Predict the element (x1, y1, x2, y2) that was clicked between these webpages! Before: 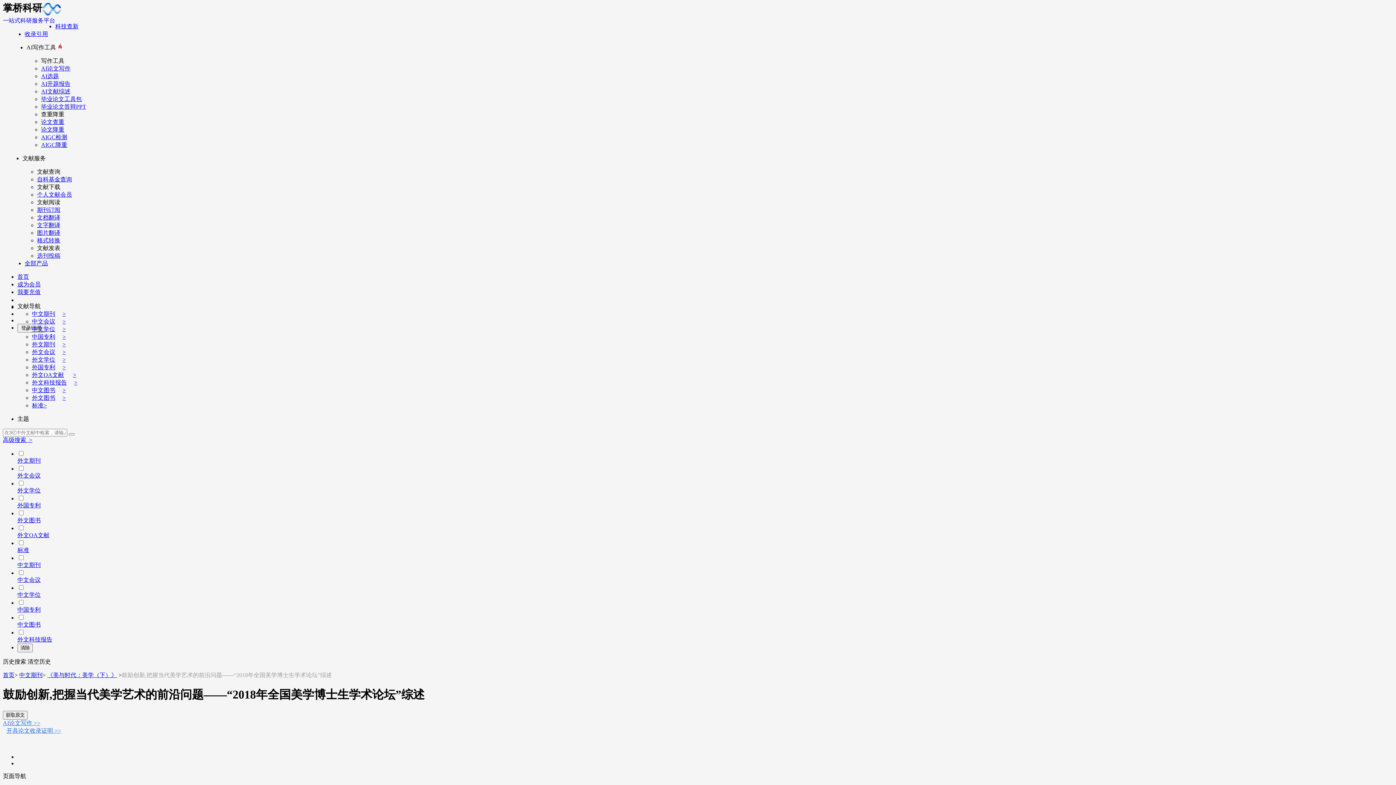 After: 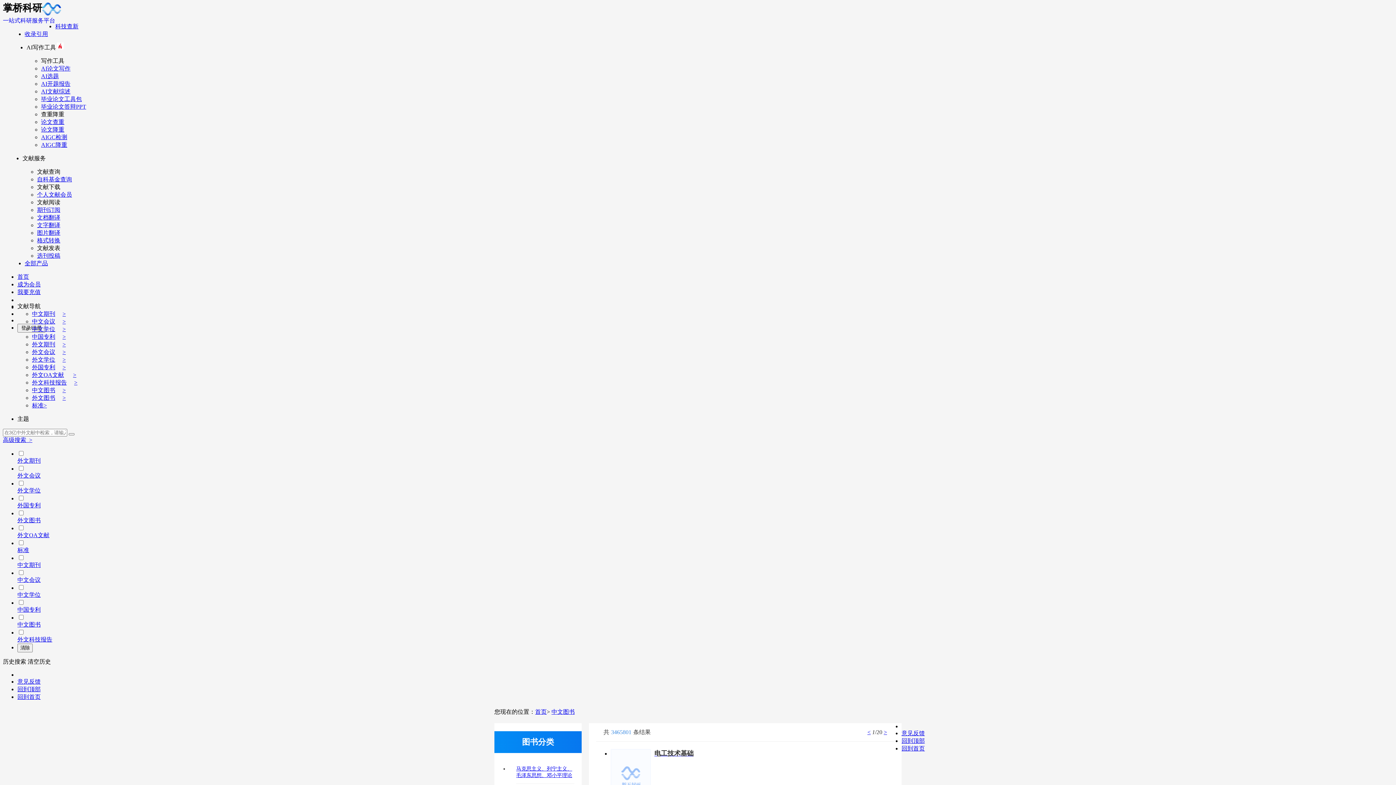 Action: label: 中文图书 bbox: (17, 621, 40, 628)